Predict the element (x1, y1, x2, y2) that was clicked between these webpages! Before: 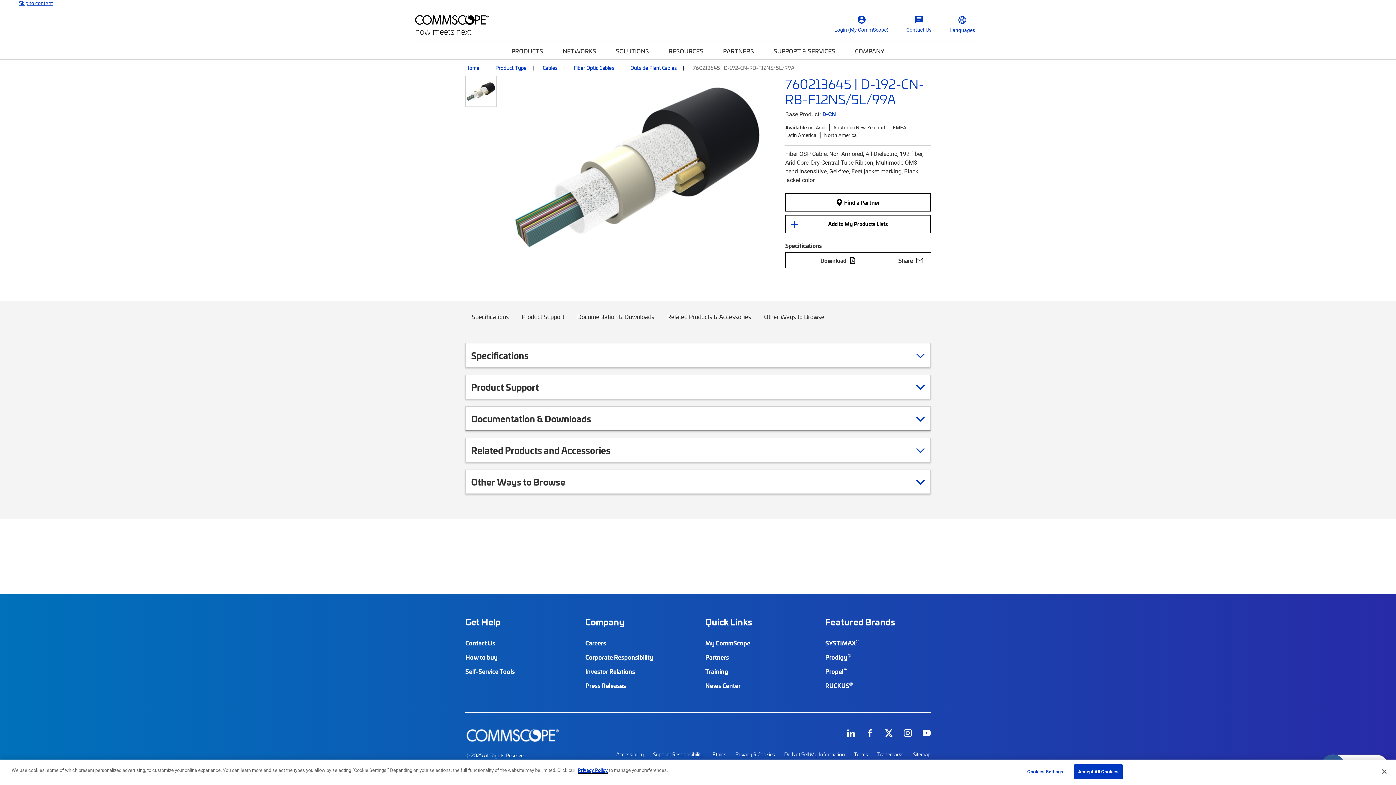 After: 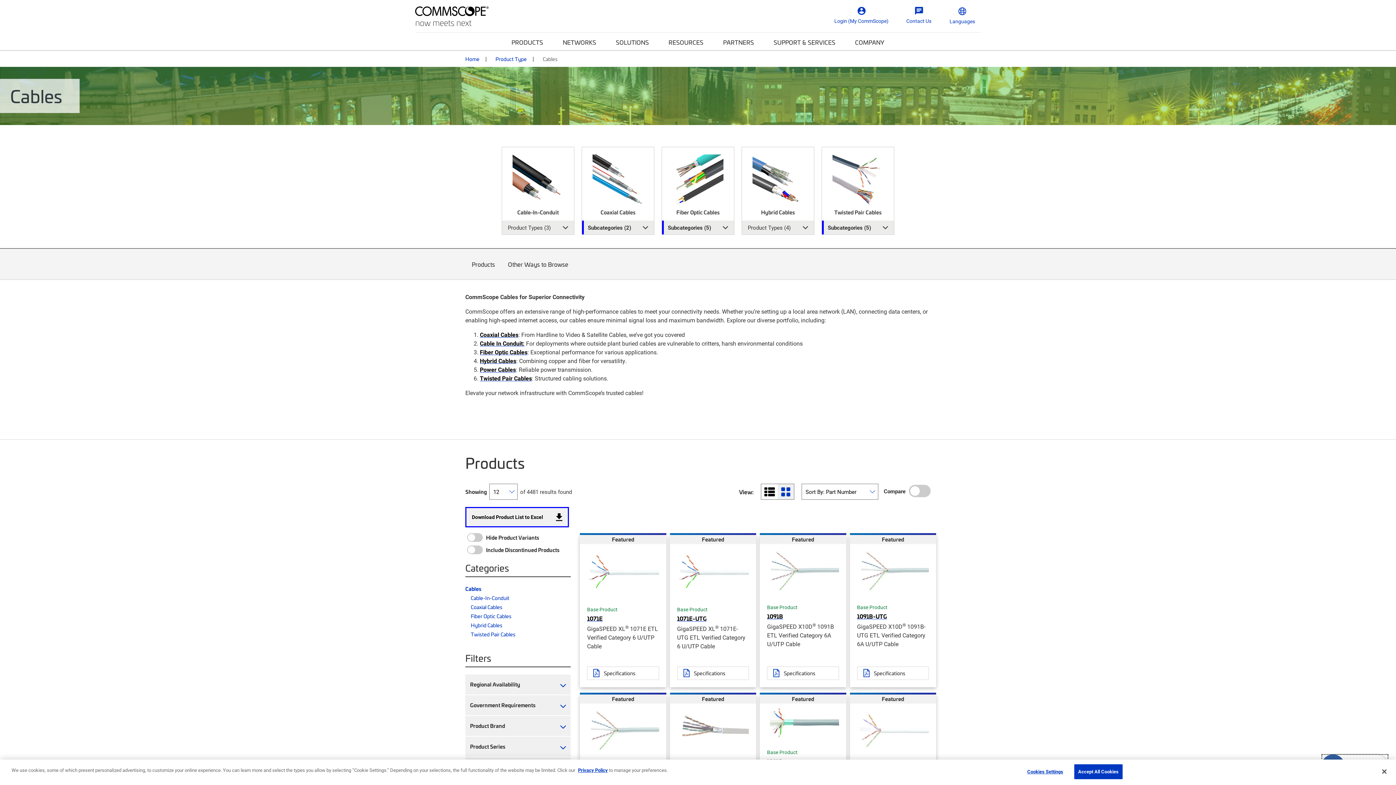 Action: bbox: (542, 64, 557, 71) label: Cables